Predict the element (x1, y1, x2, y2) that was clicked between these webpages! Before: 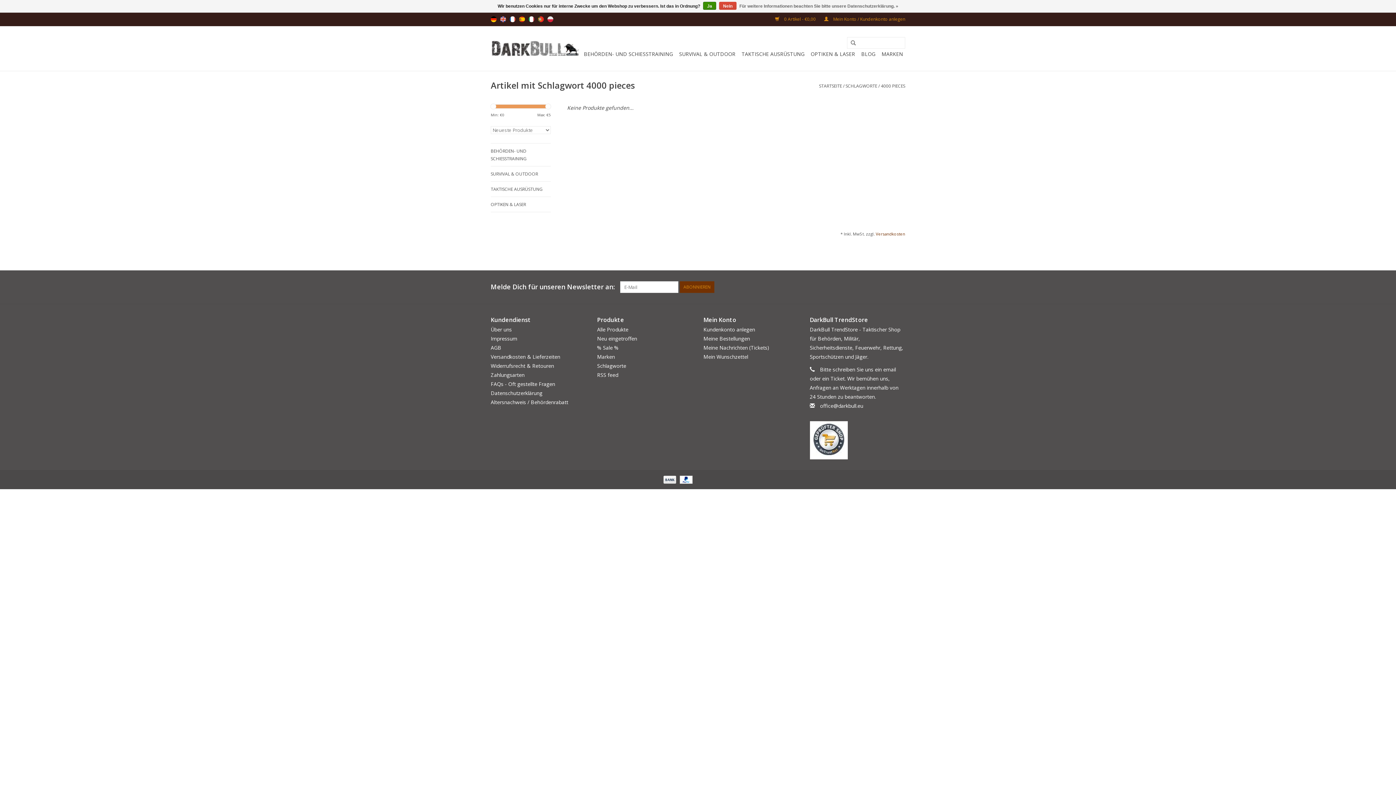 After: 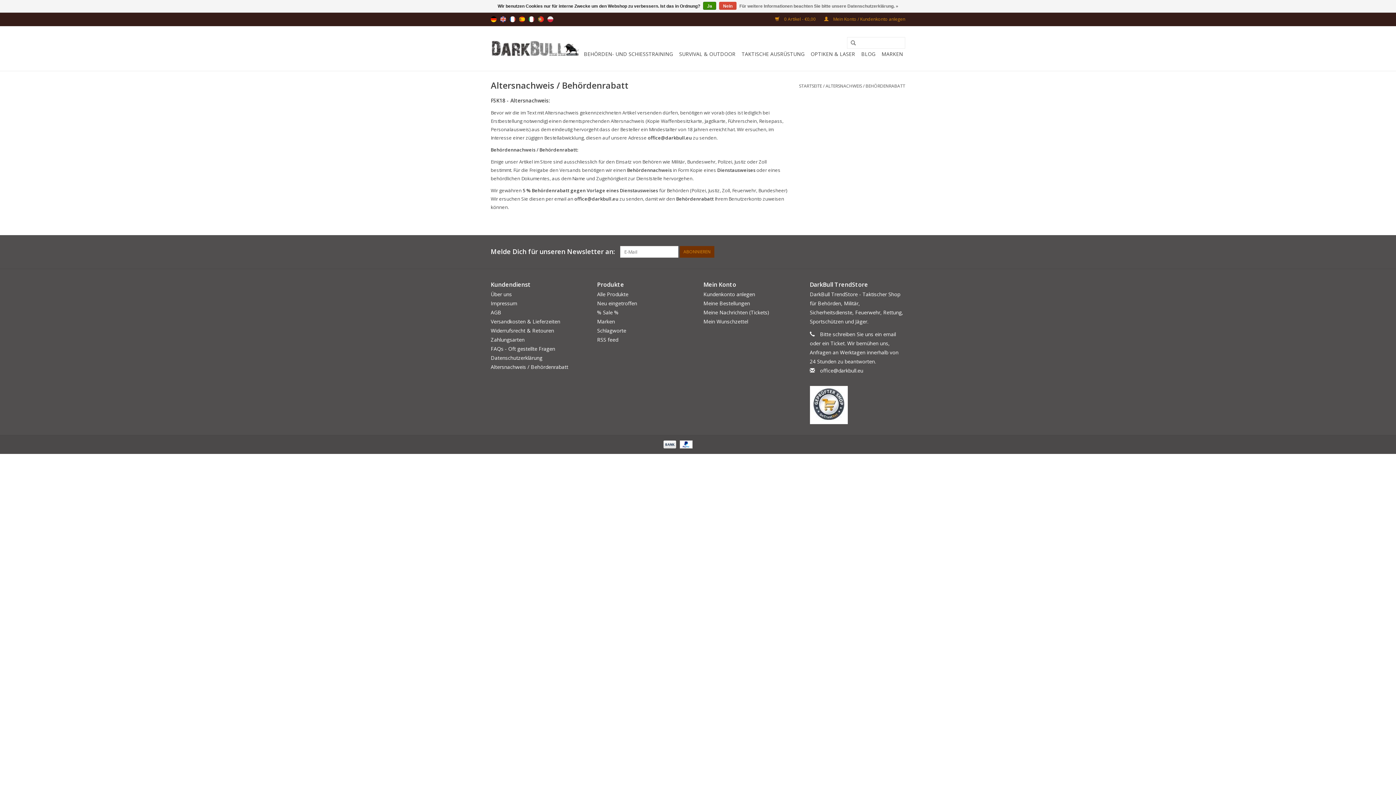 Action: label: Altersnachweis / Behördenrabatt bbox: (490, 398, 568, 405)